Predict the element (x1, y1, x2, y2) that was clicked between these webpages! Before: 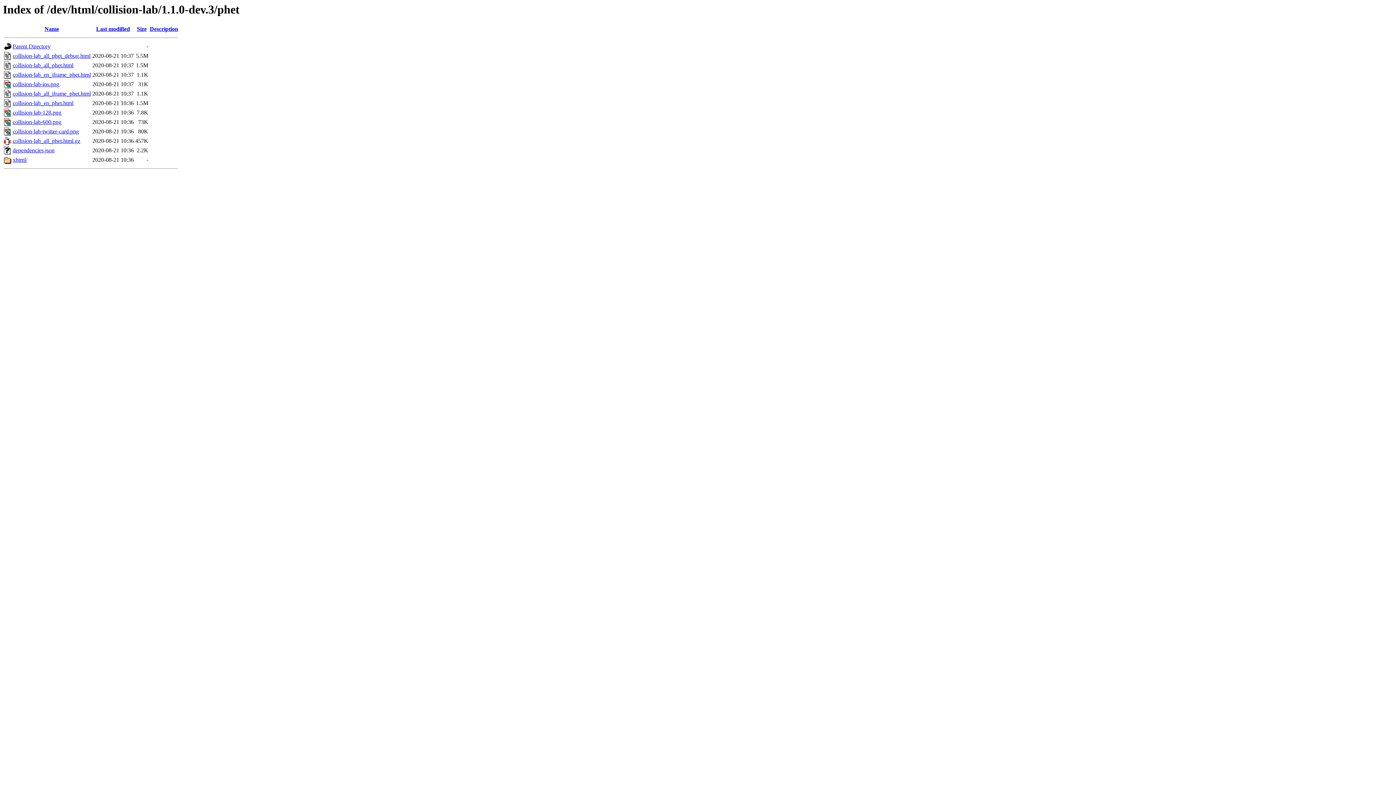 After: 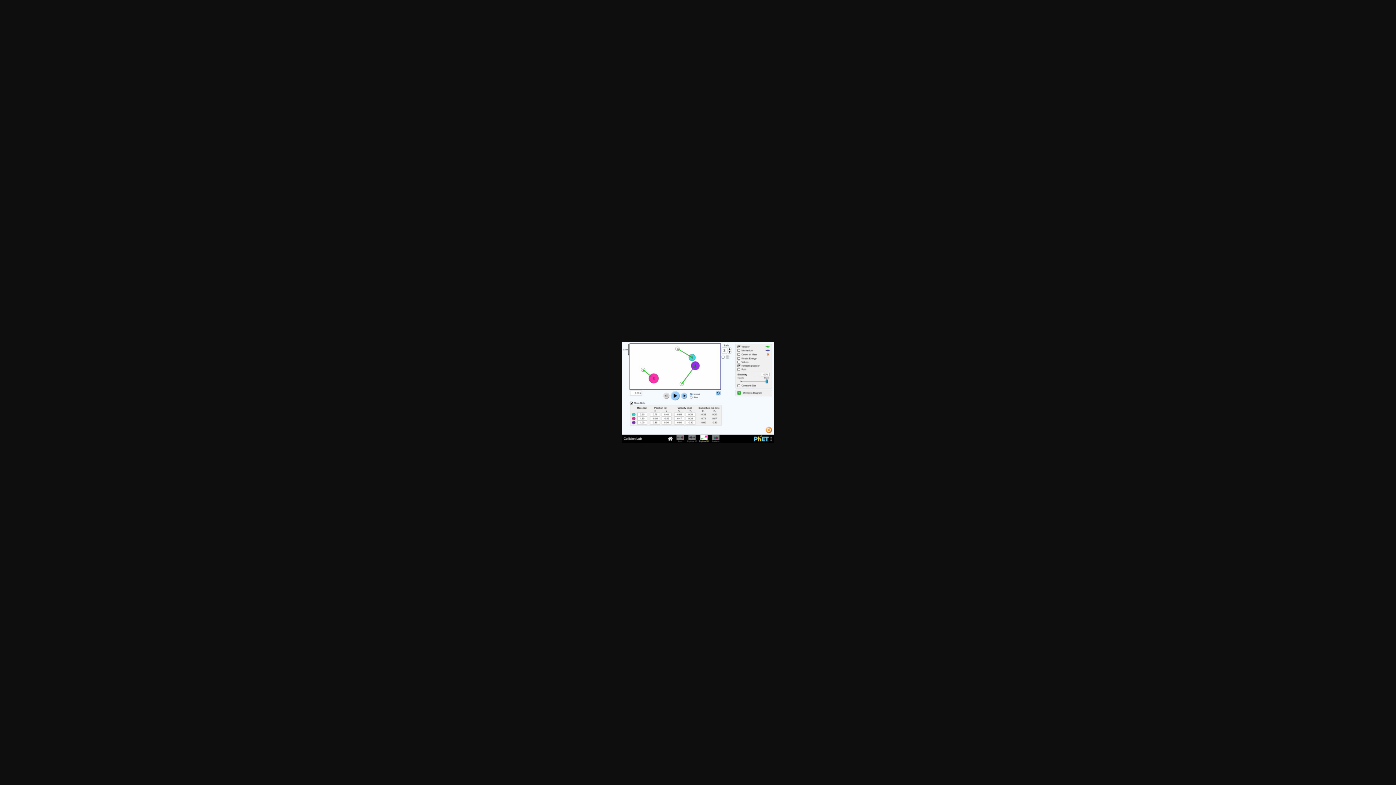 Action: bbox: (12, 81, 59, 87) label: collision-lab-ios.png